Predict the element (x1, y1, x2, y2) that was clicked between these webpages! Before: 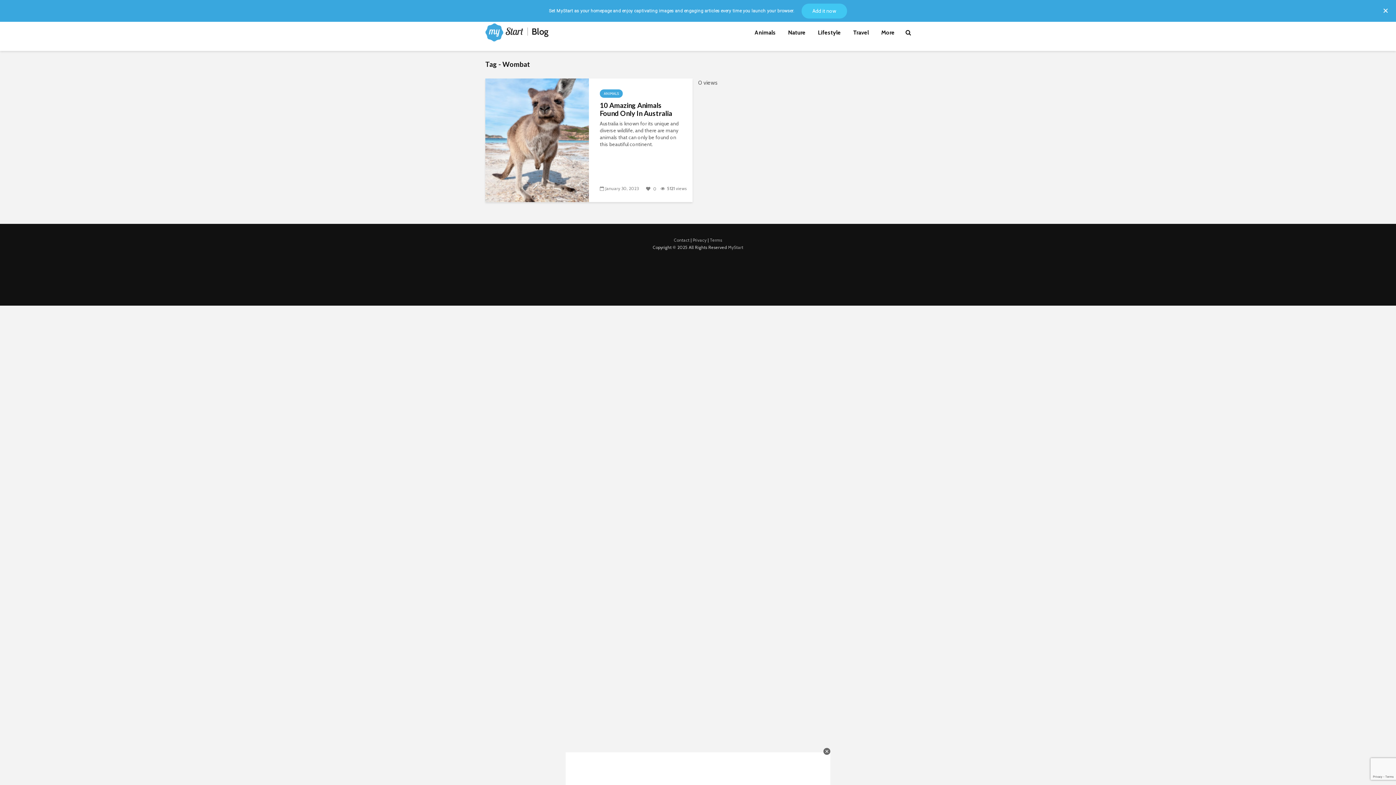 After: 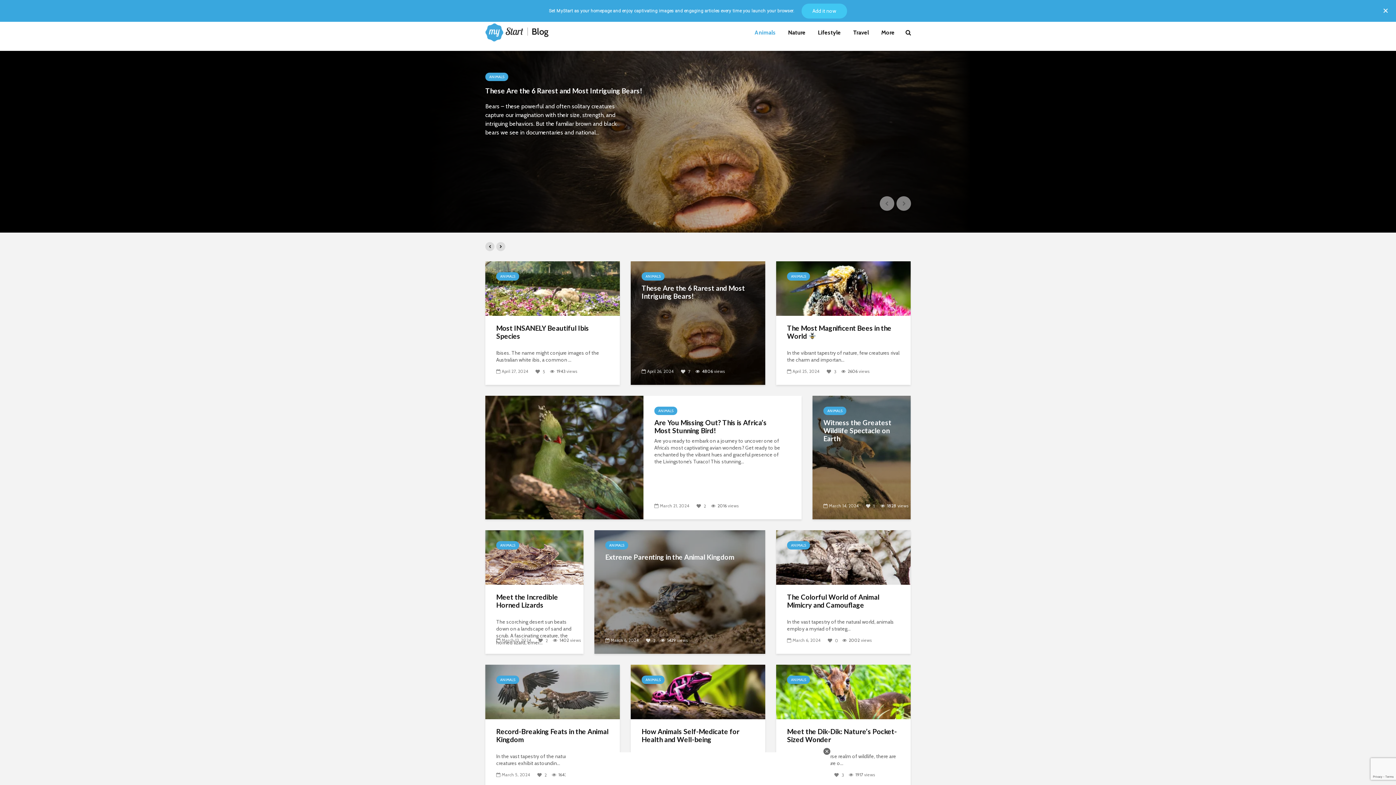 Action: bbox: (749, 25, 781, 40) label: Animals